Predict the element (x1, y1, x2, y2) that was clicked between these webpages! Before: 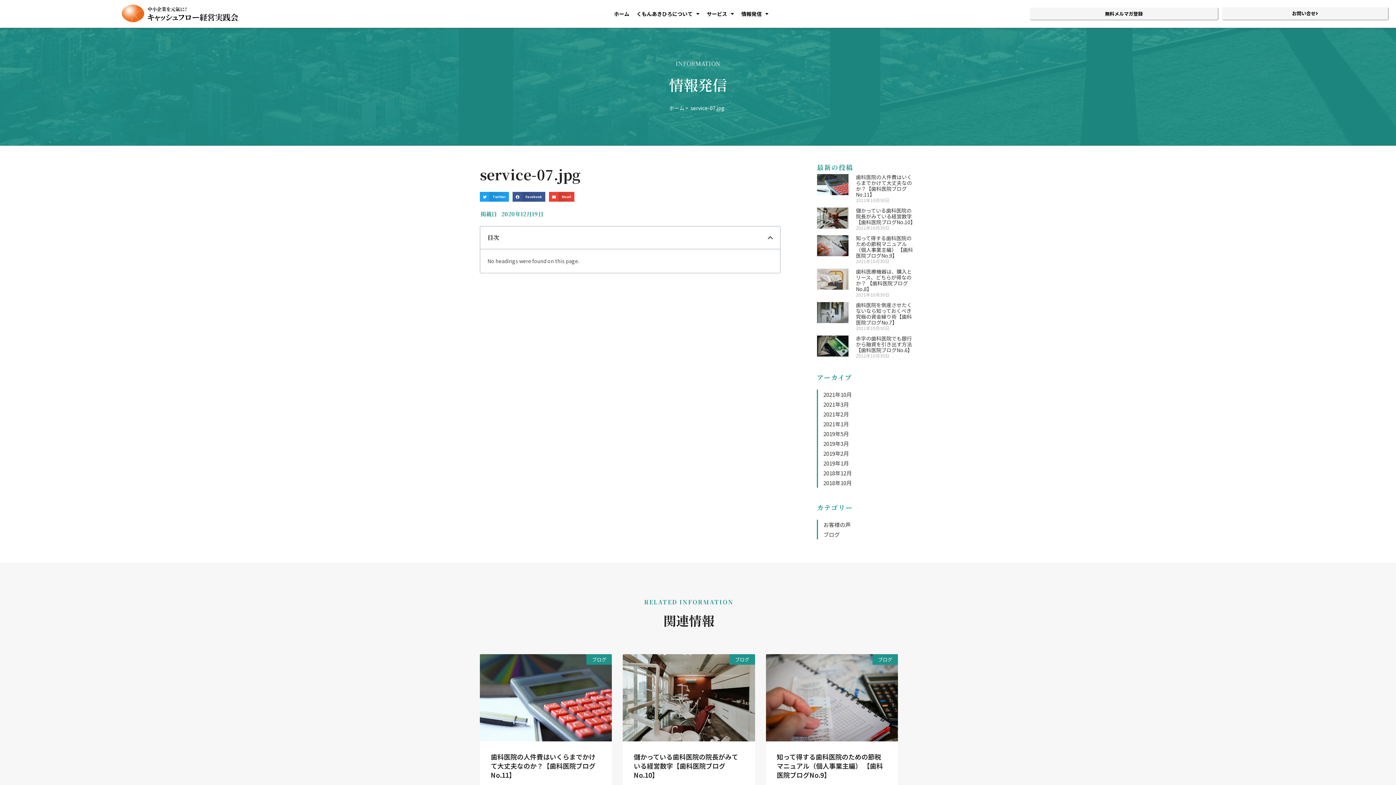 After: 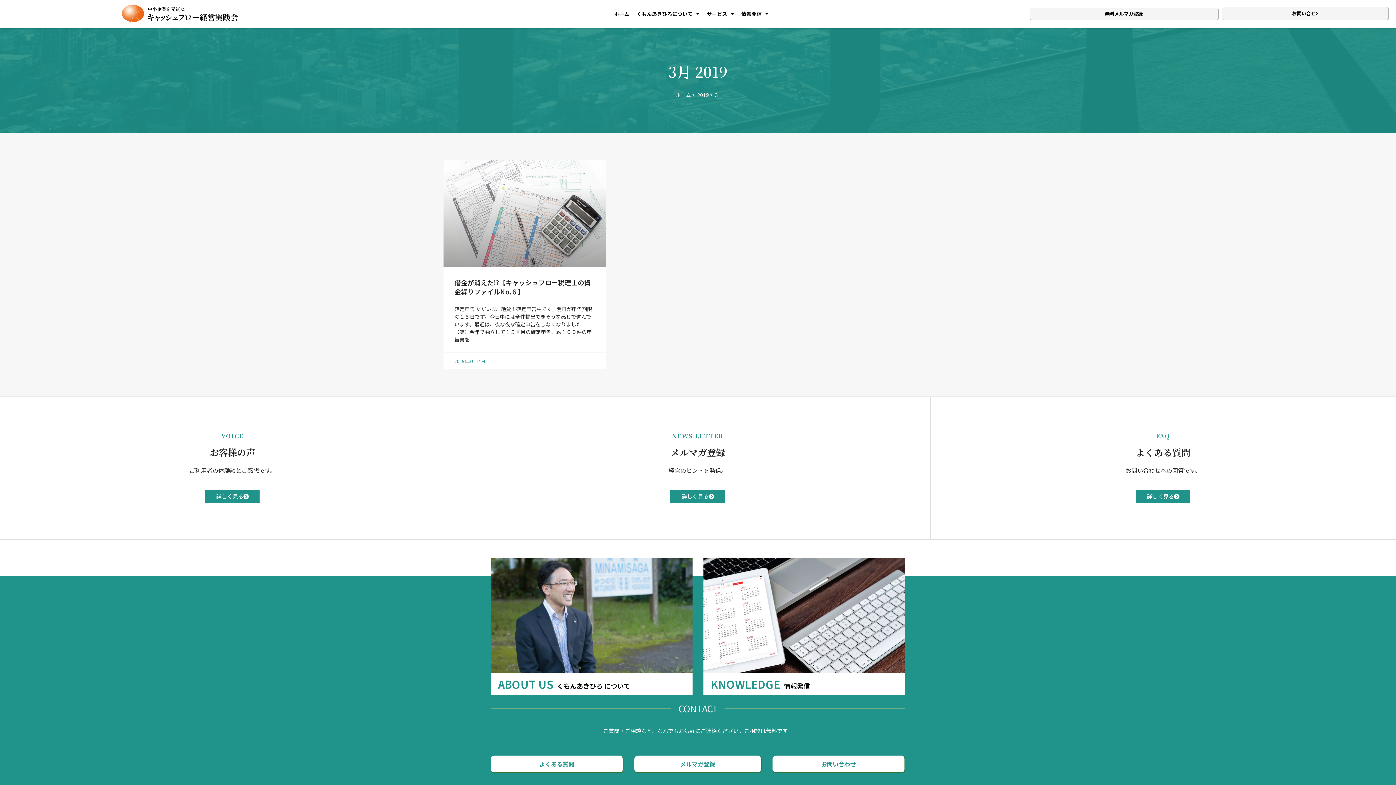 Action: bbox: (823, 440, 849, 447) label: 2019年3月